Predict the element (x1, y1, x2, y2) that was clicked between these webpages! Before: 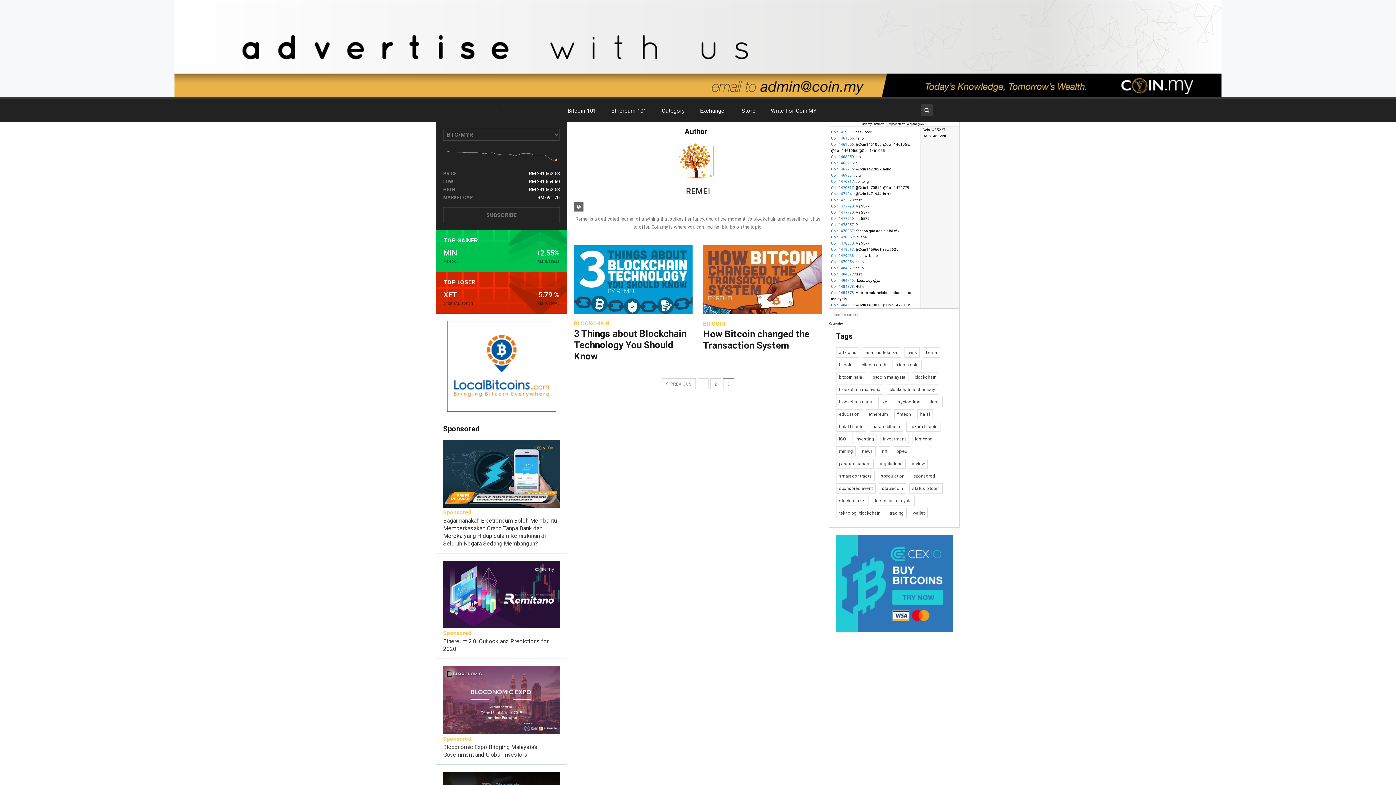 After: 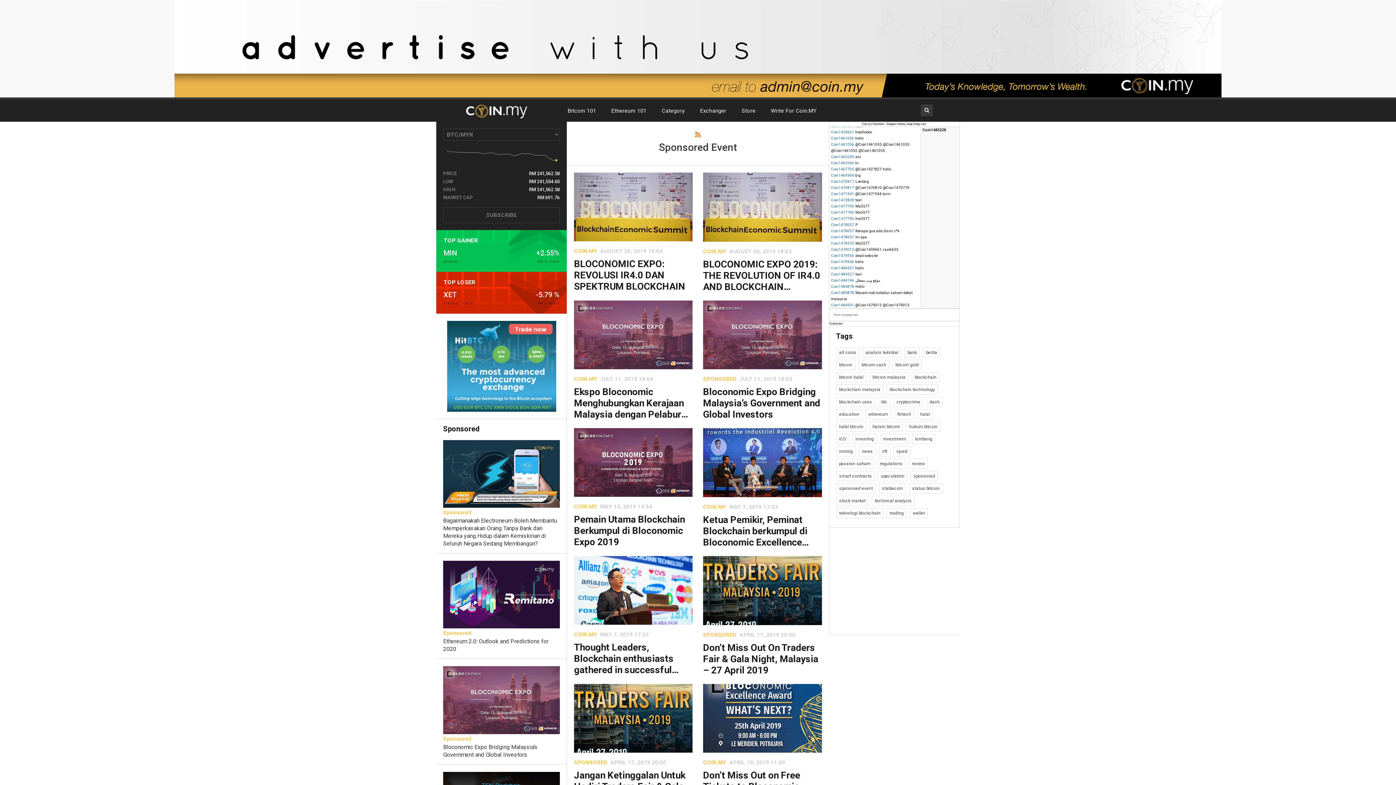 Action: label: sponsored event (20 items) bbox: (836, 483, 876, 493)